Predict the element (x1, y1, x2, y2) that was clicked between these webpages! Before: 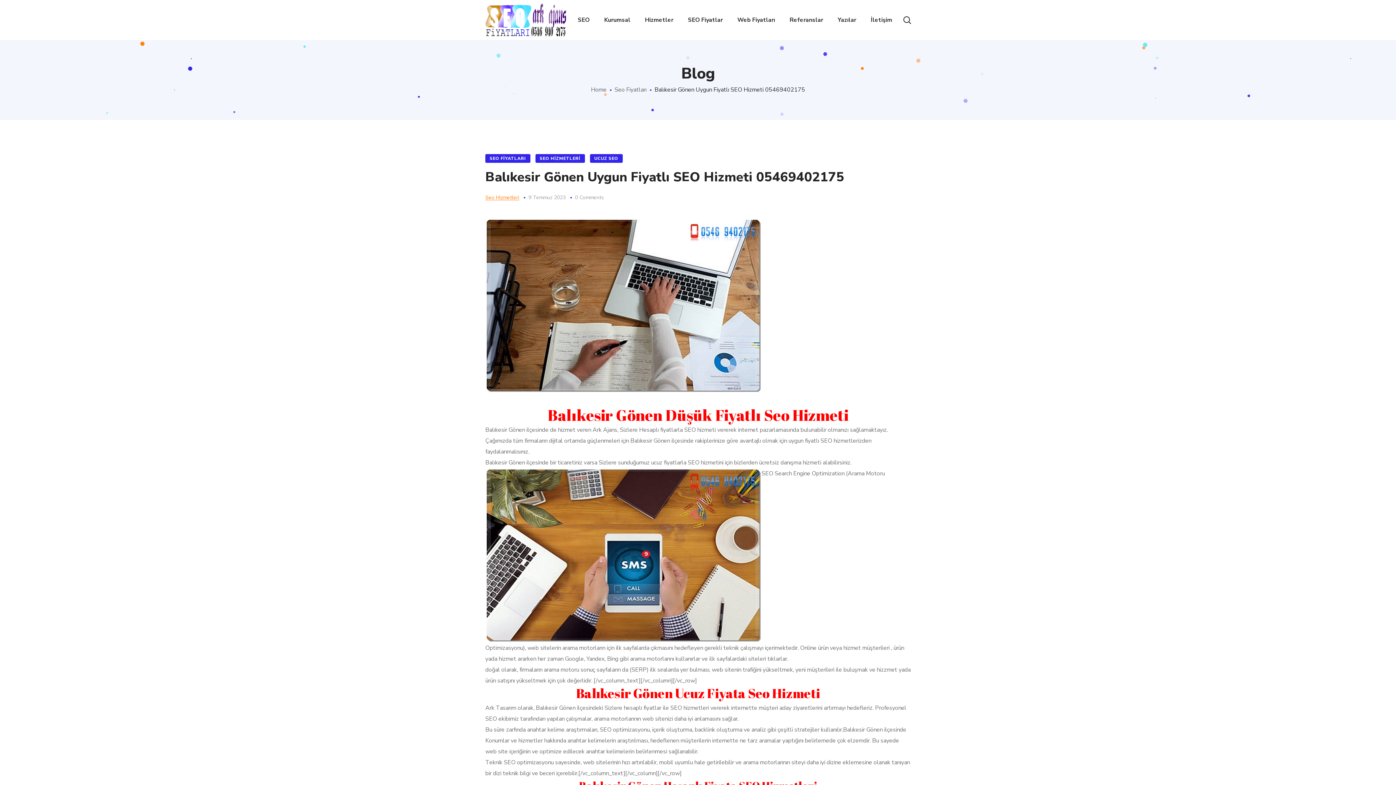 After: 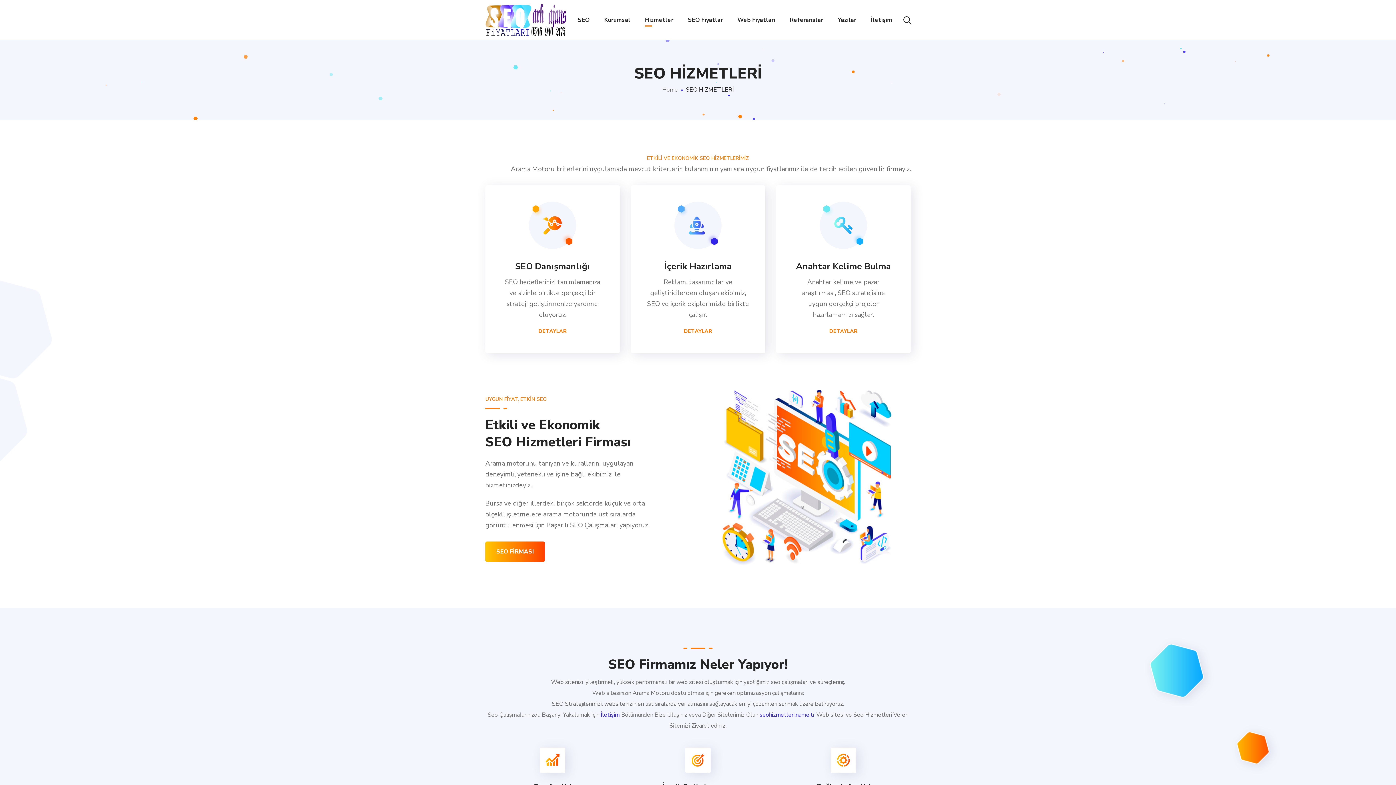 Action: bbox: (637, 0, 680, 40) label: Hizmetler